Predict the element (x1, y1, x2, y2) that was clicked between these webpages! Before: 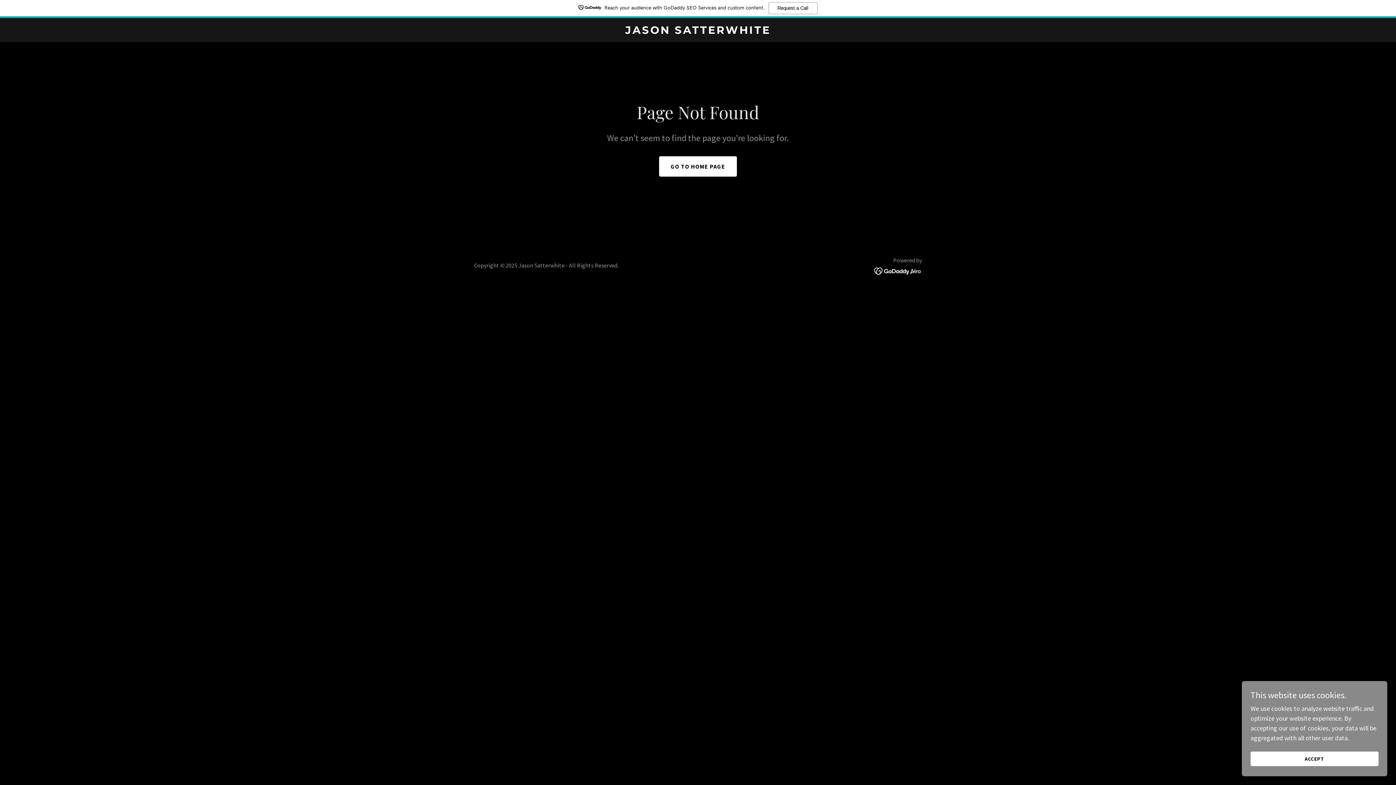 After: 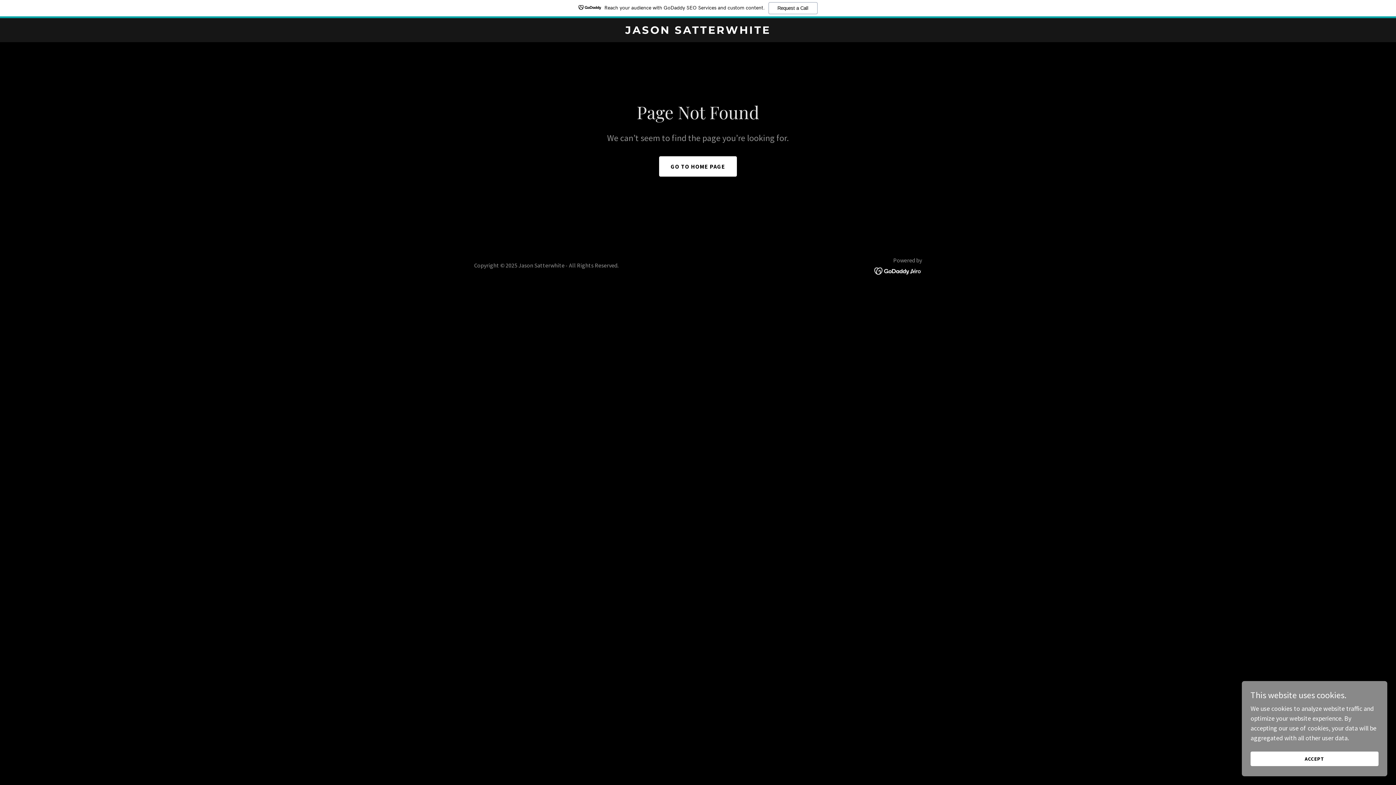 Action: bbox: (874, 266, 922, 274)